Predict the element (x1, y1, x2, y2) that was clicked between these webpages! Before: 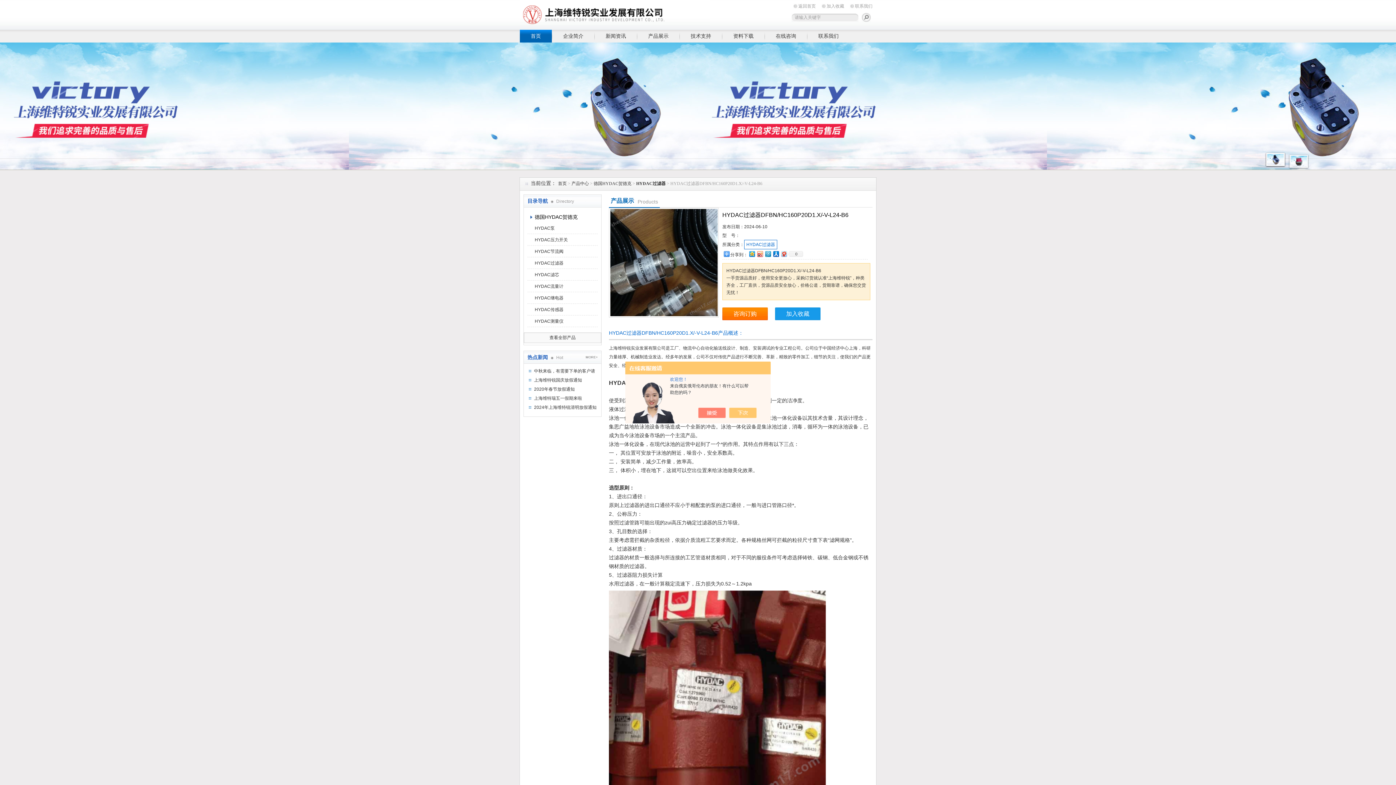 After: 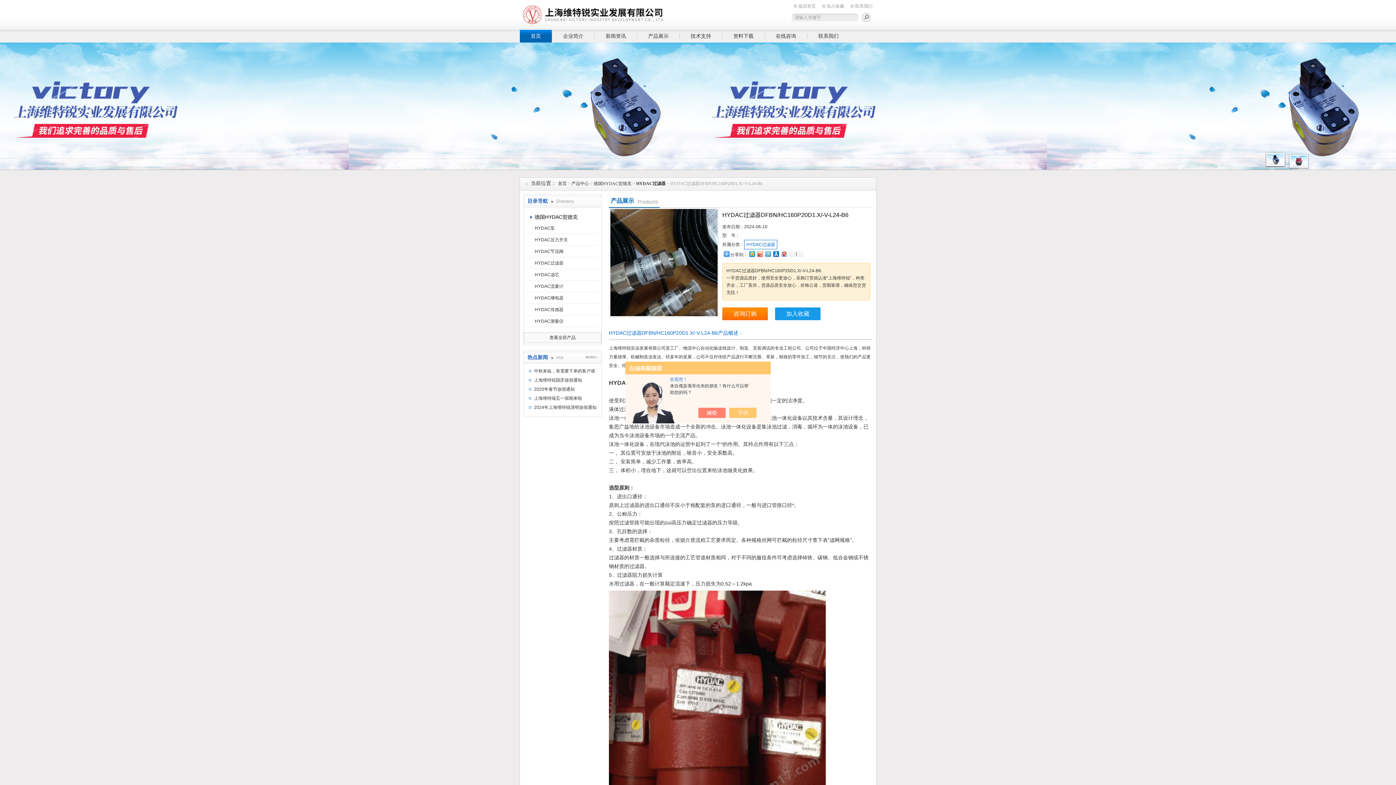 Action: bbox: (764, 249, 772, 258)